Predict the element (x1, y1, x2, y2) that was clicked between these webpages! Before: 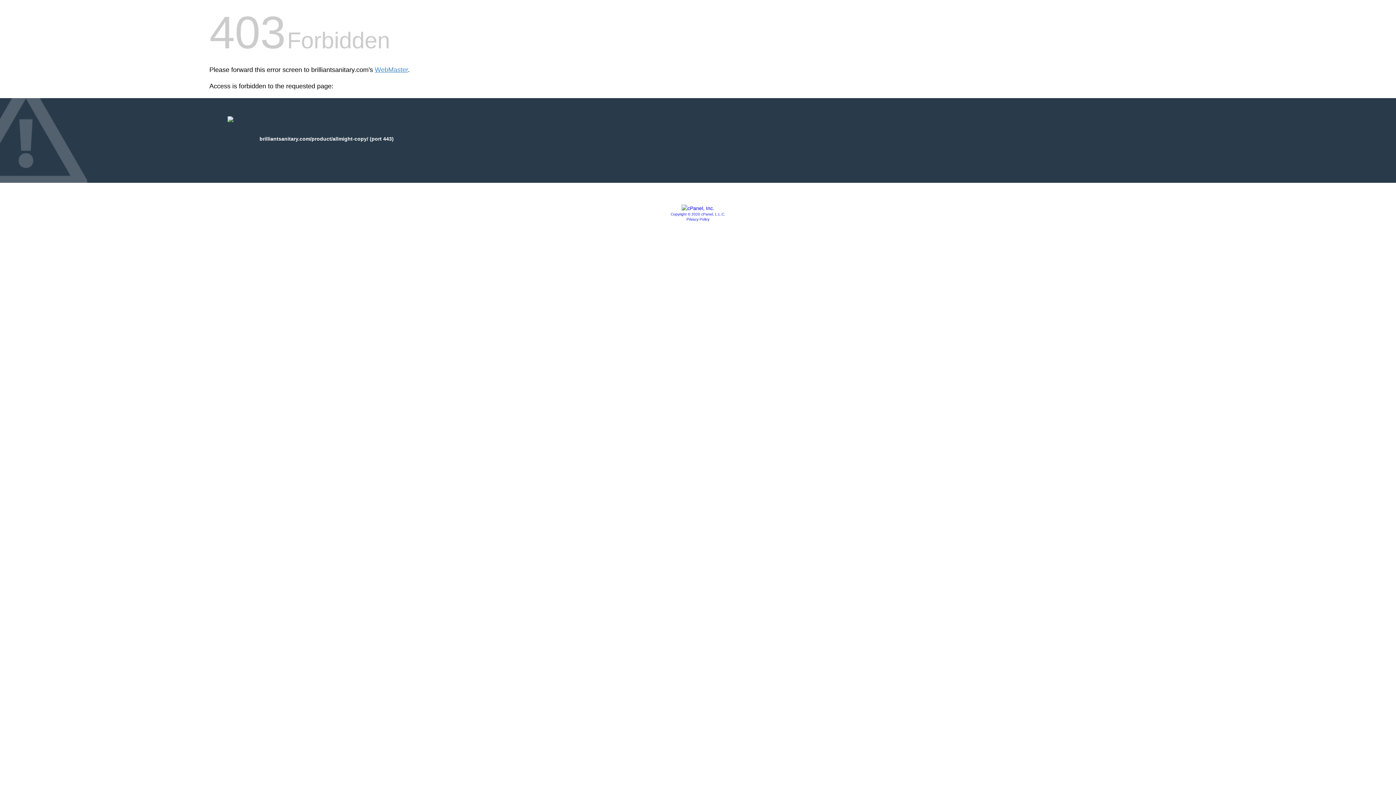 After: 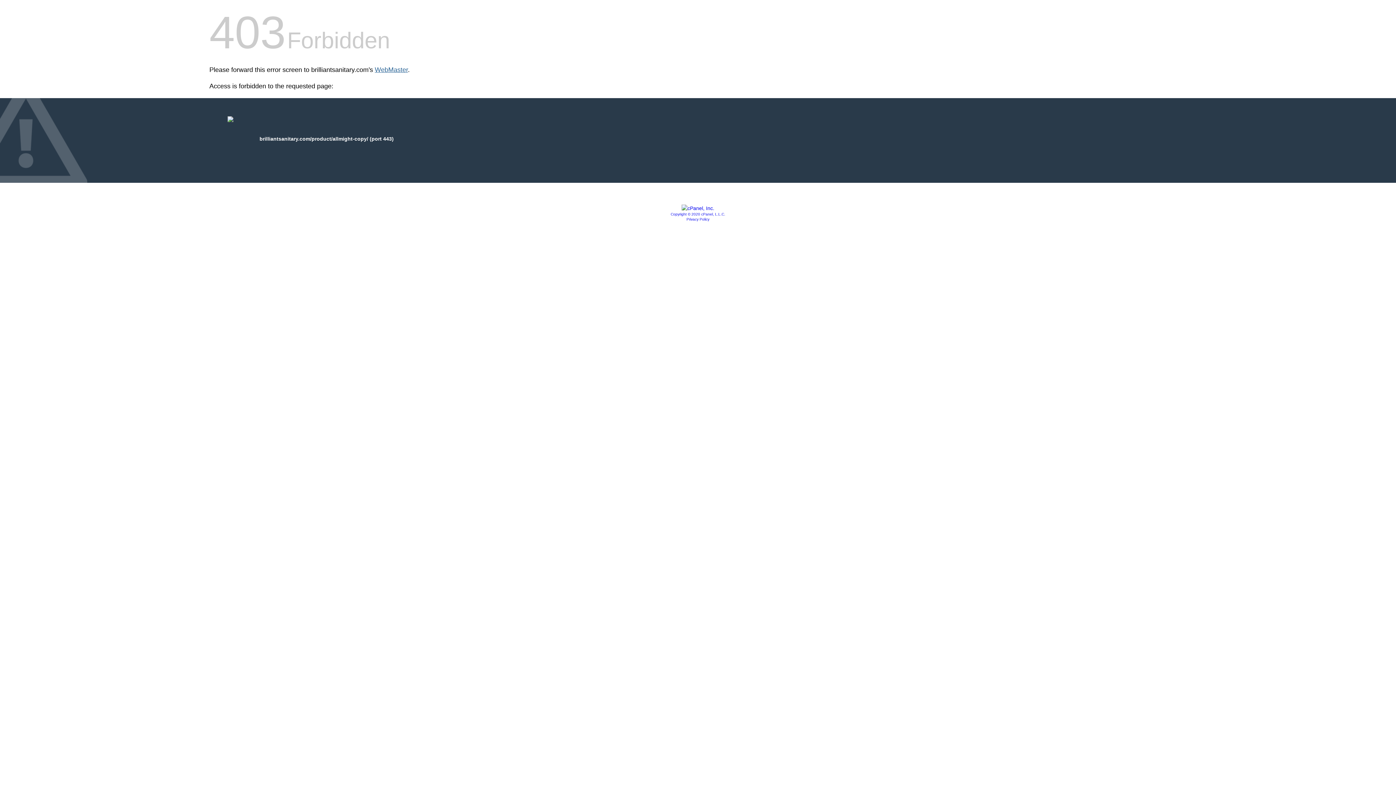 Action: bbox: (374, 66, 408, 73) label: WebMaster